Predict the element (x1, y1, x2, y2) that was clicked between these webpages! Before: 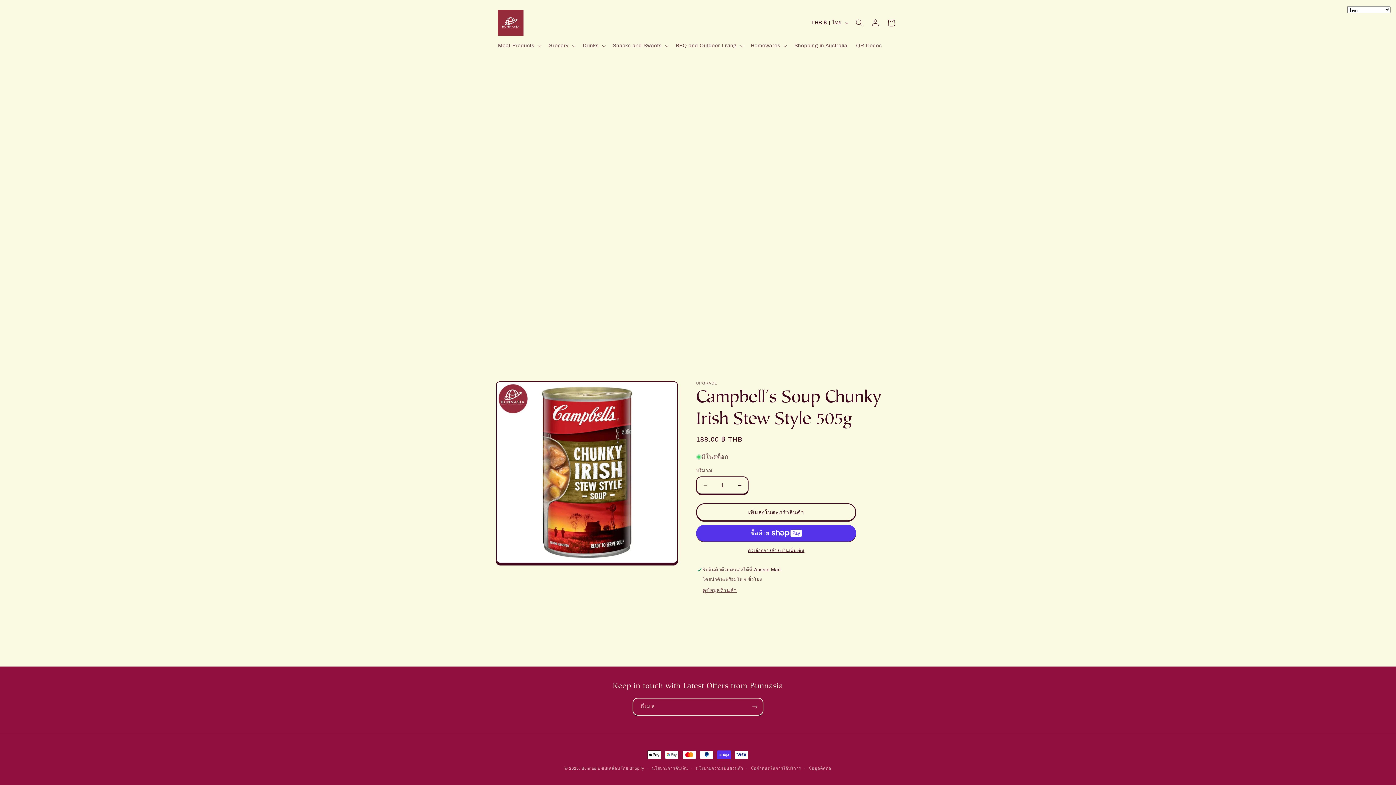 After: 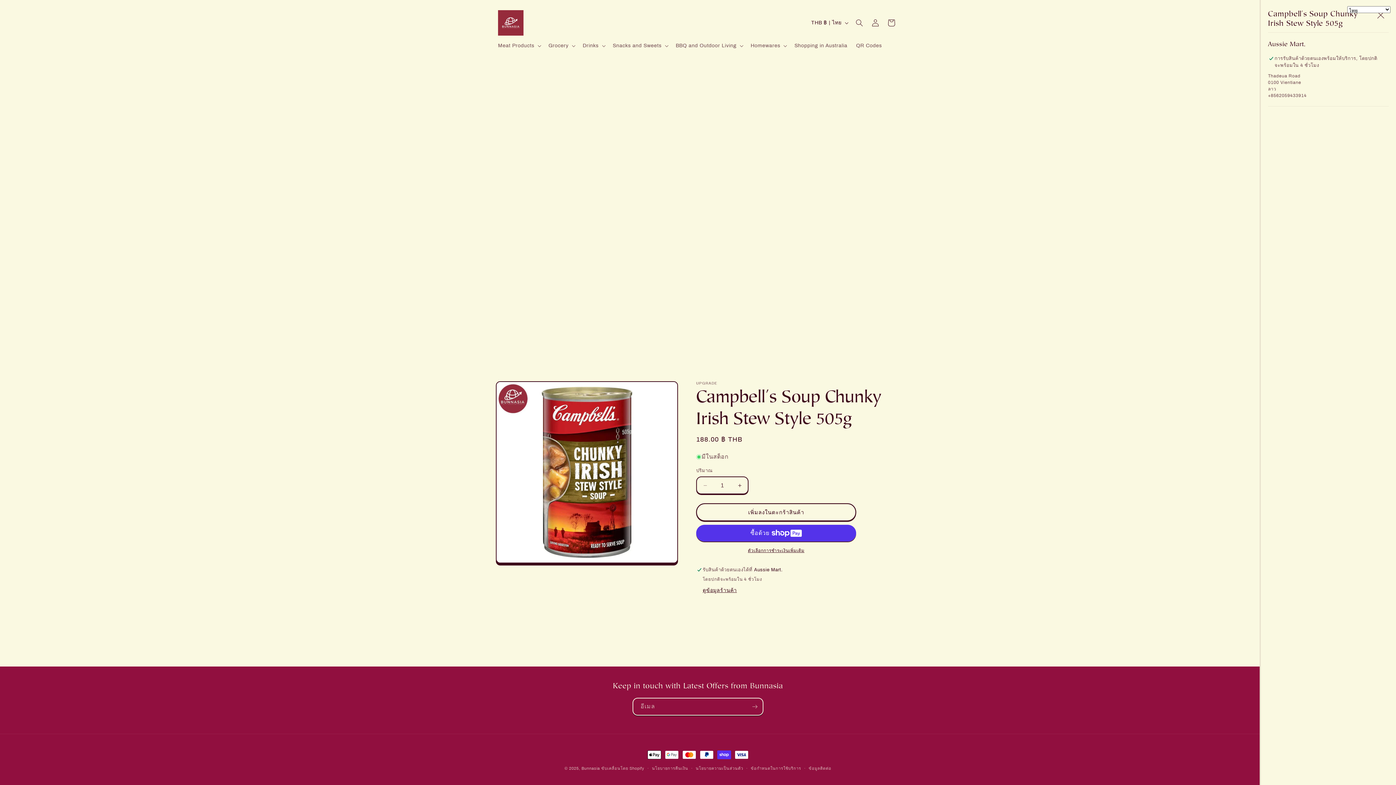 Action: bbox: (702, 586, 737, 595) label: ดูข้อมูลร้านค้า